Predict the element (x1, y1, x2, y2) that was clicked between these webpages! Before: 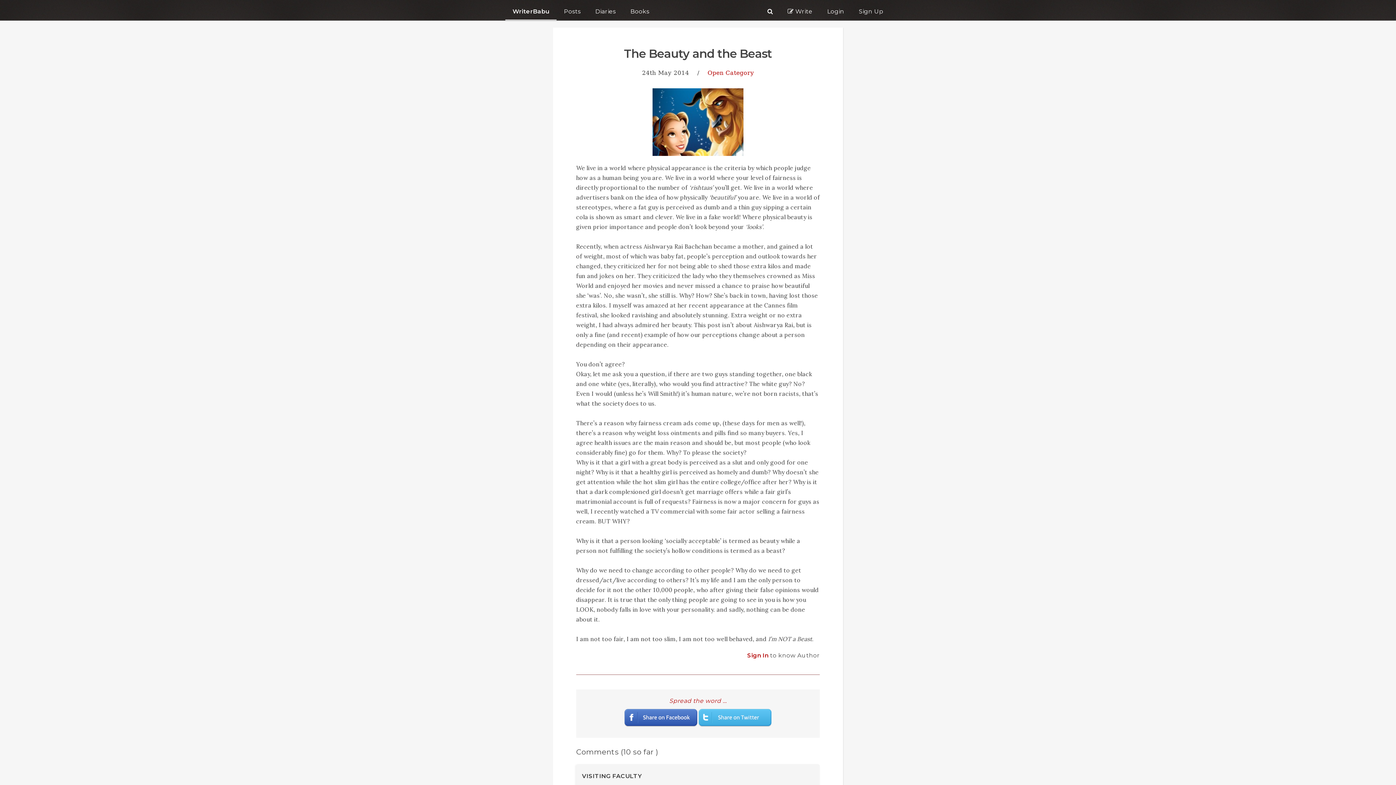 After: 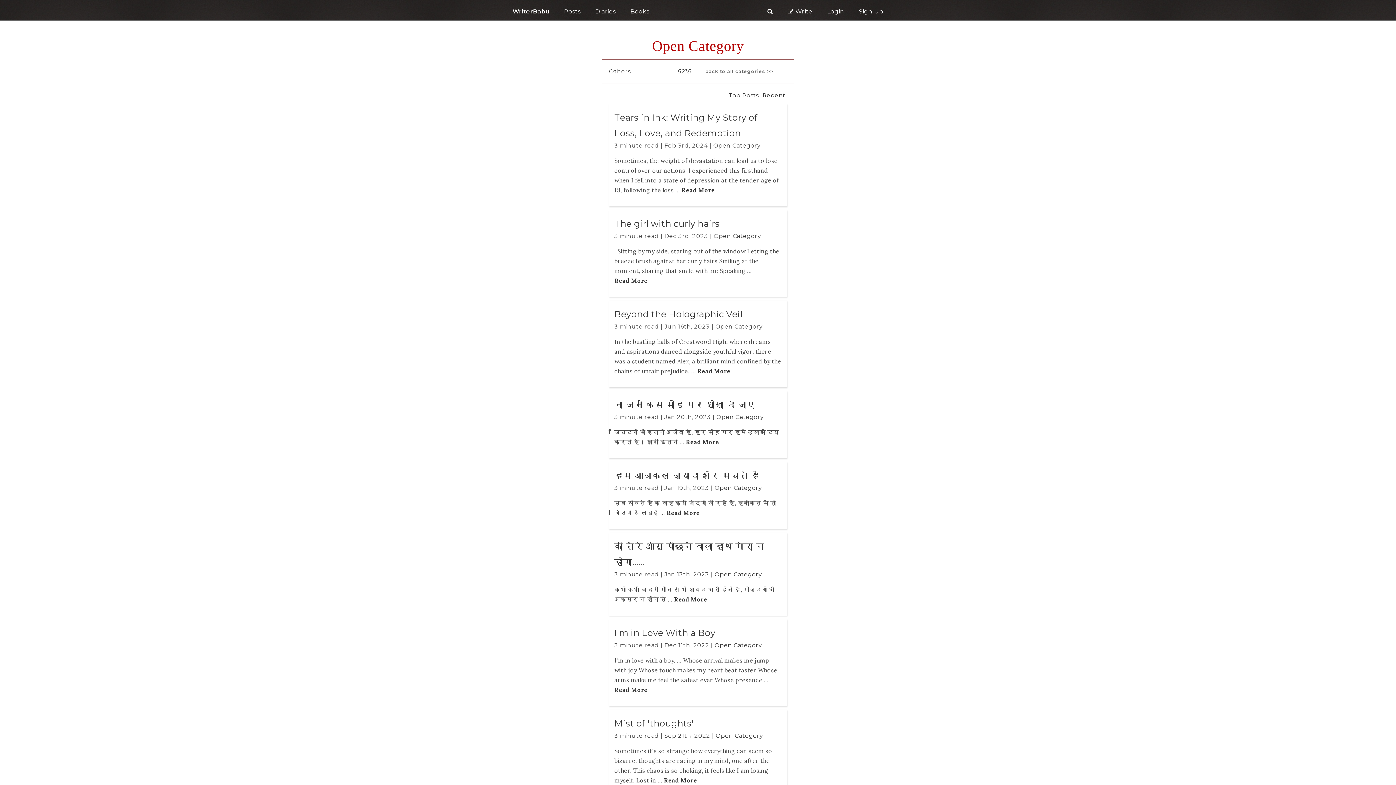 Action: label: Open Category bbox: (707, 69, 754, 76)